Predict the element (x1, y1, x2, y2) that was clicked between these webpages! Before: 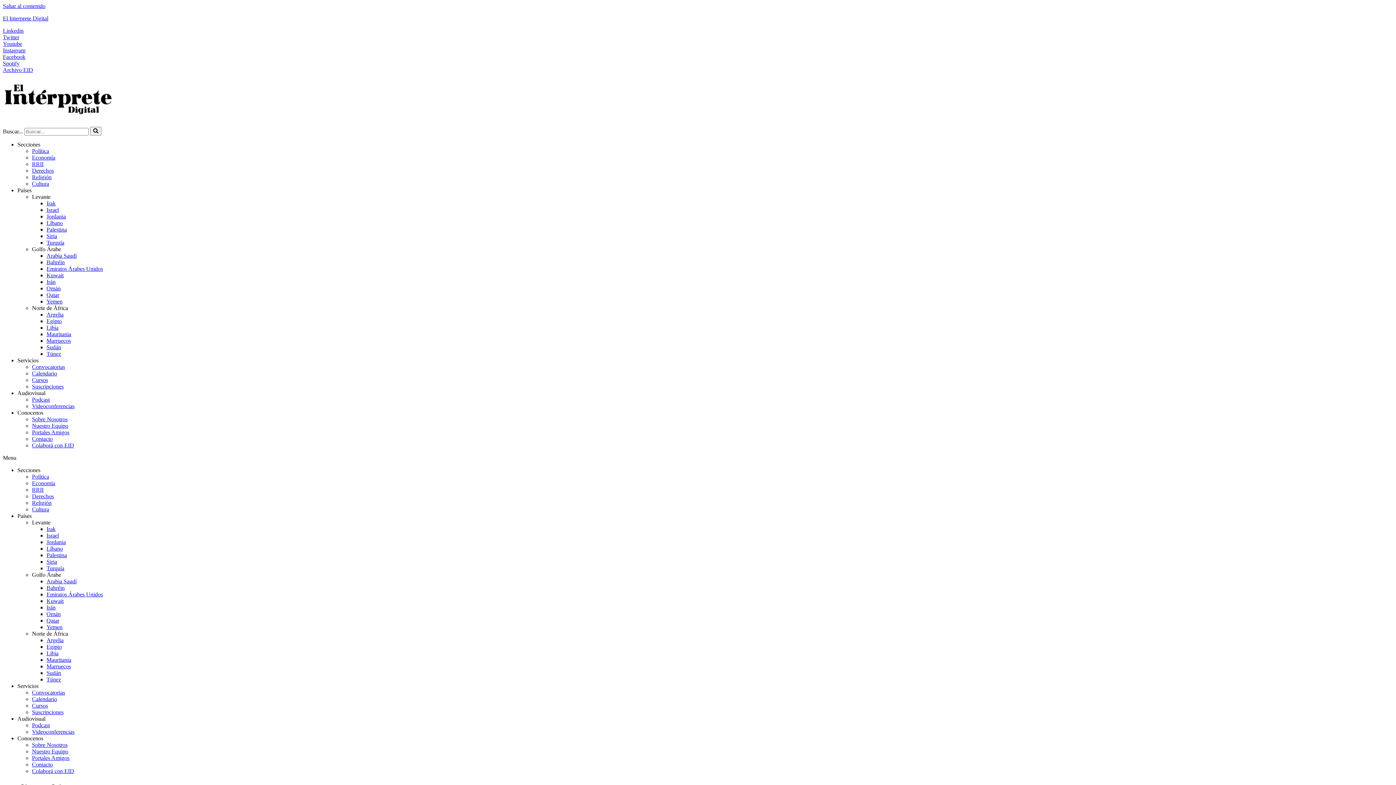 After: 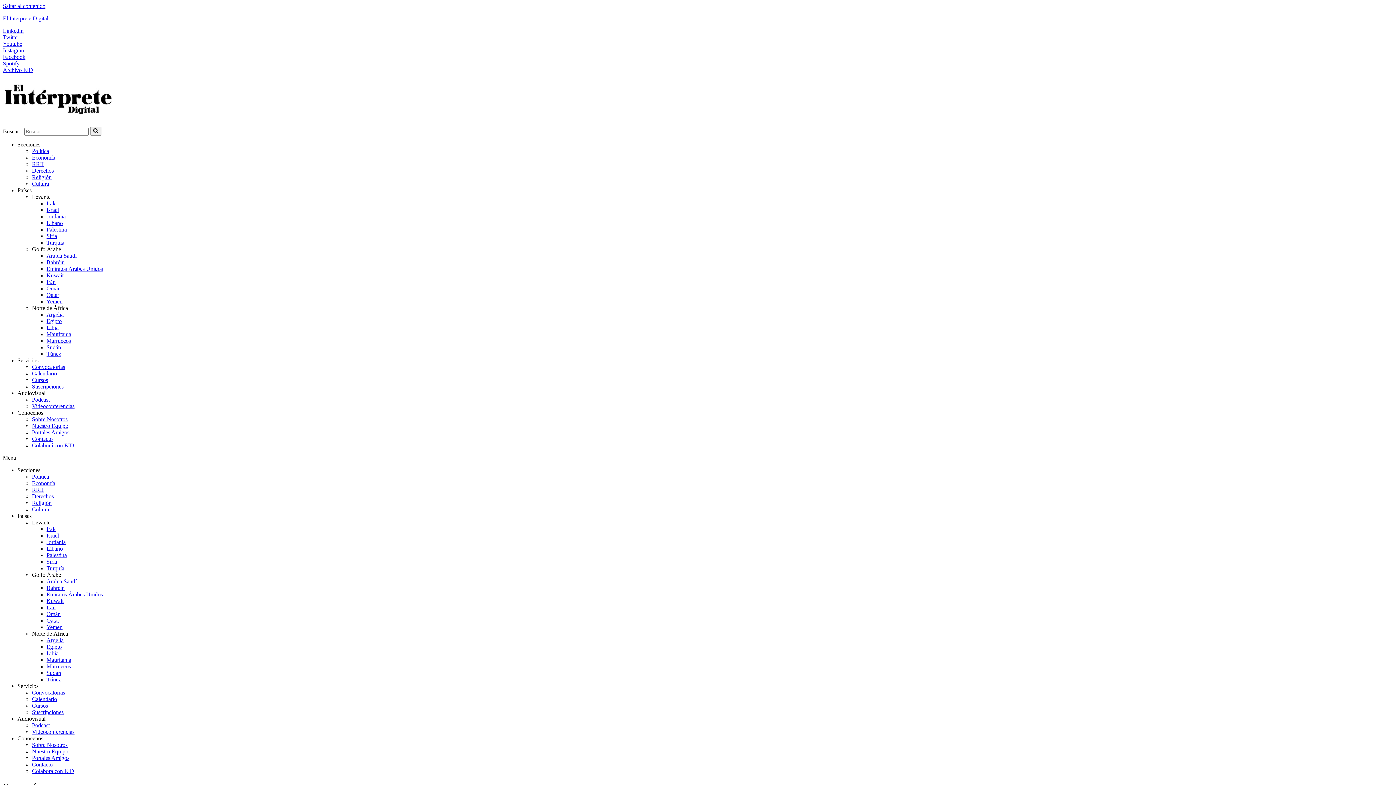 Action: label: Economía bbox: (32, 154, 55, 160)